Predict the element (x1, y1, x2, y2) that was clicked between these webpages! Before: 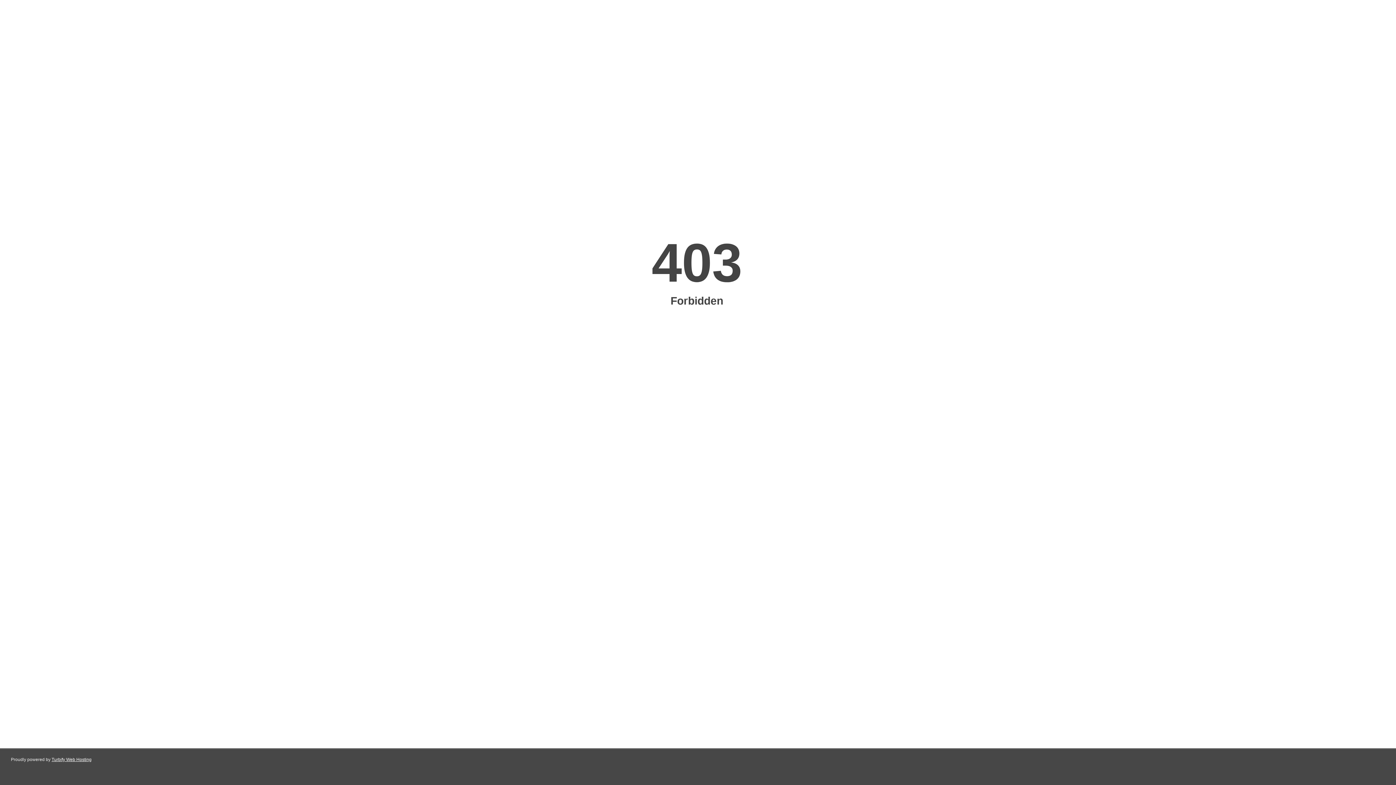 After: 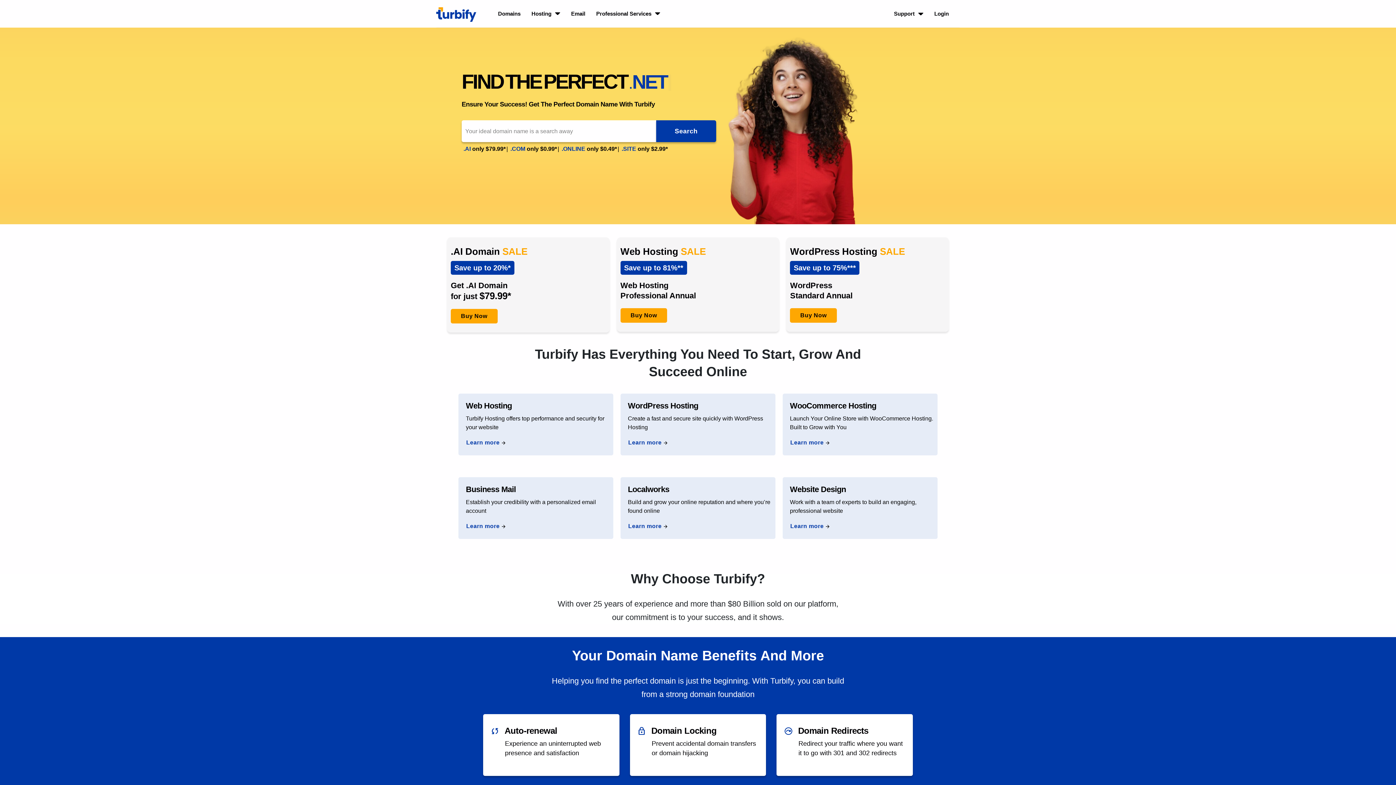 Action: bbox: (51, 757, 91, 762) label: Turbify Web Hosting